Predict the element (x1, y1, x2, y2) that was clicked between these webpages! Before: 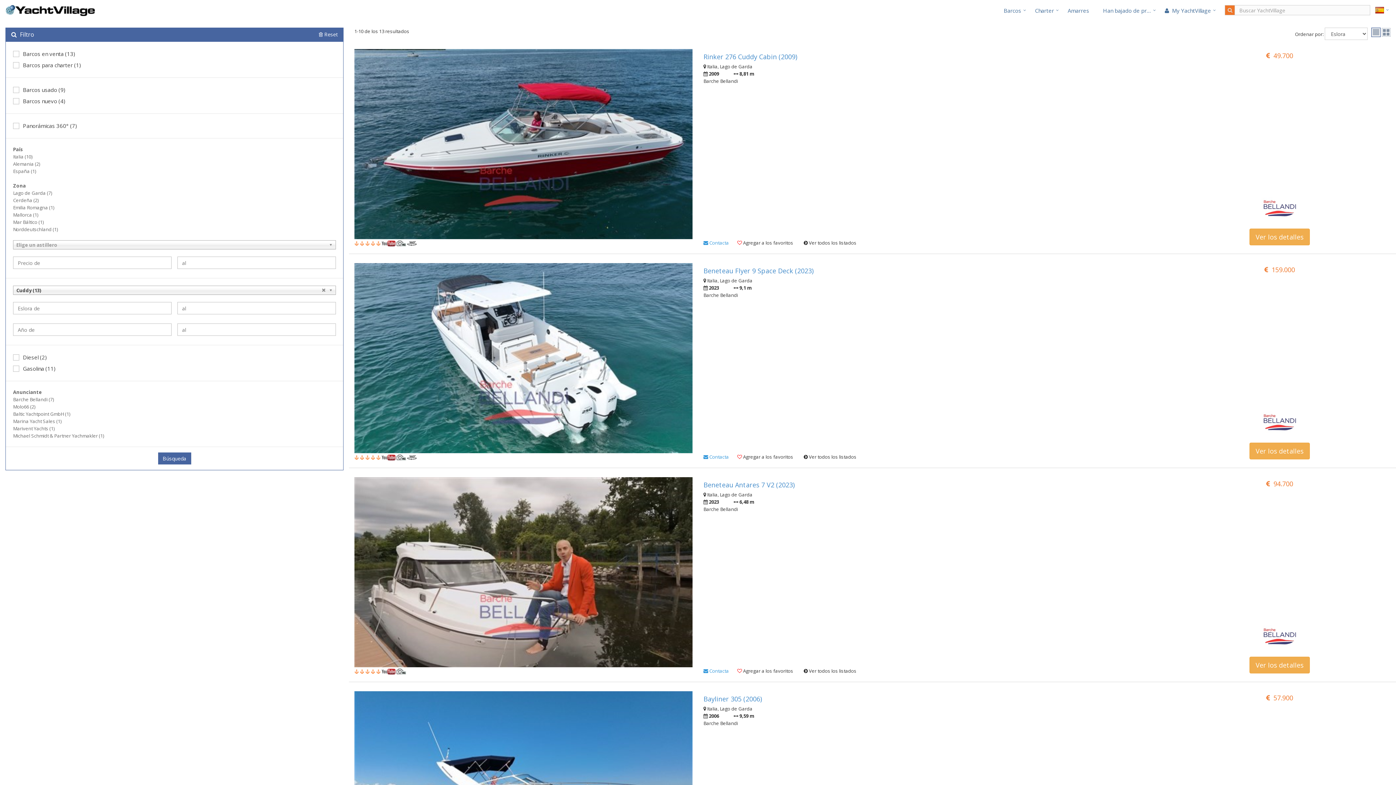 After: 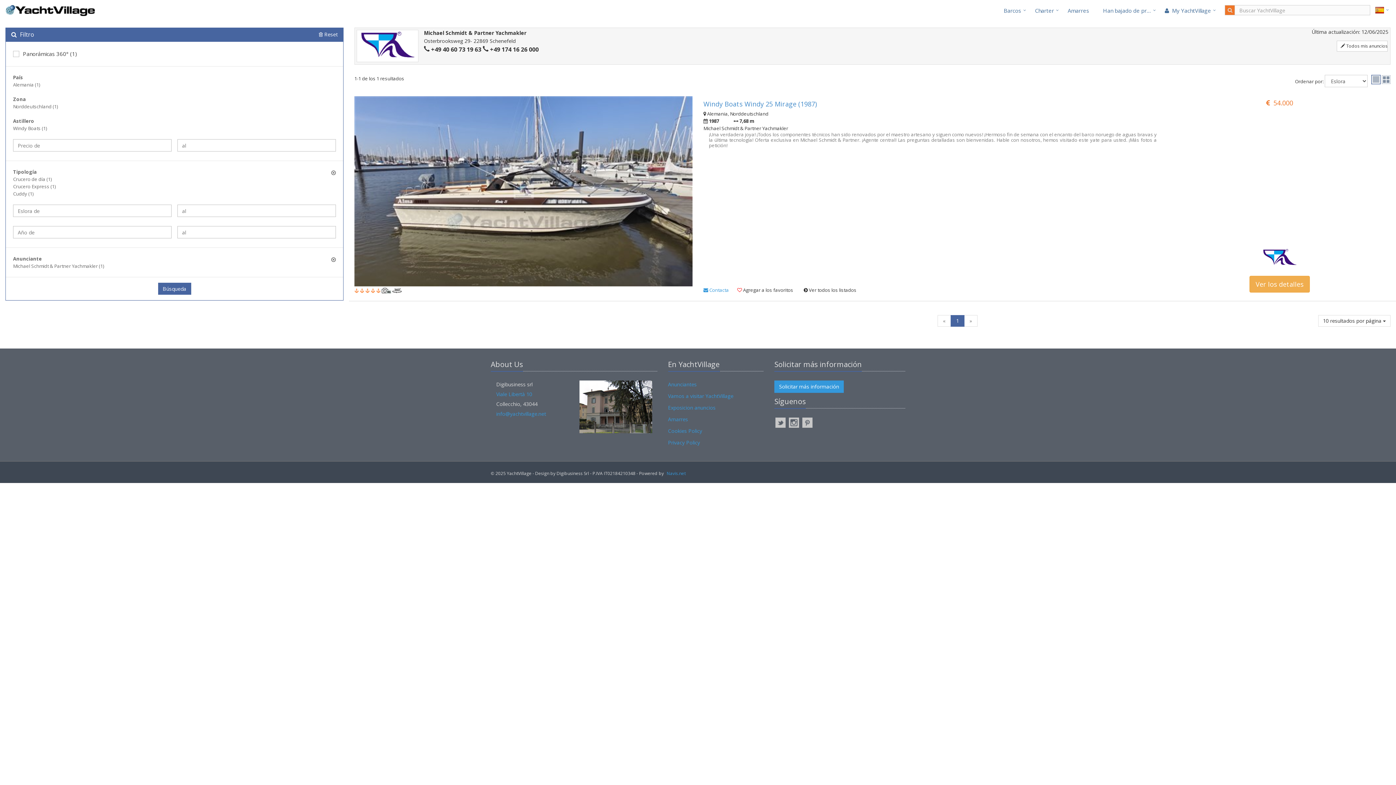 Action: bbox: (13, 432, 104, 439) label: Michael Schmidt & Partner Yachmakler (1)